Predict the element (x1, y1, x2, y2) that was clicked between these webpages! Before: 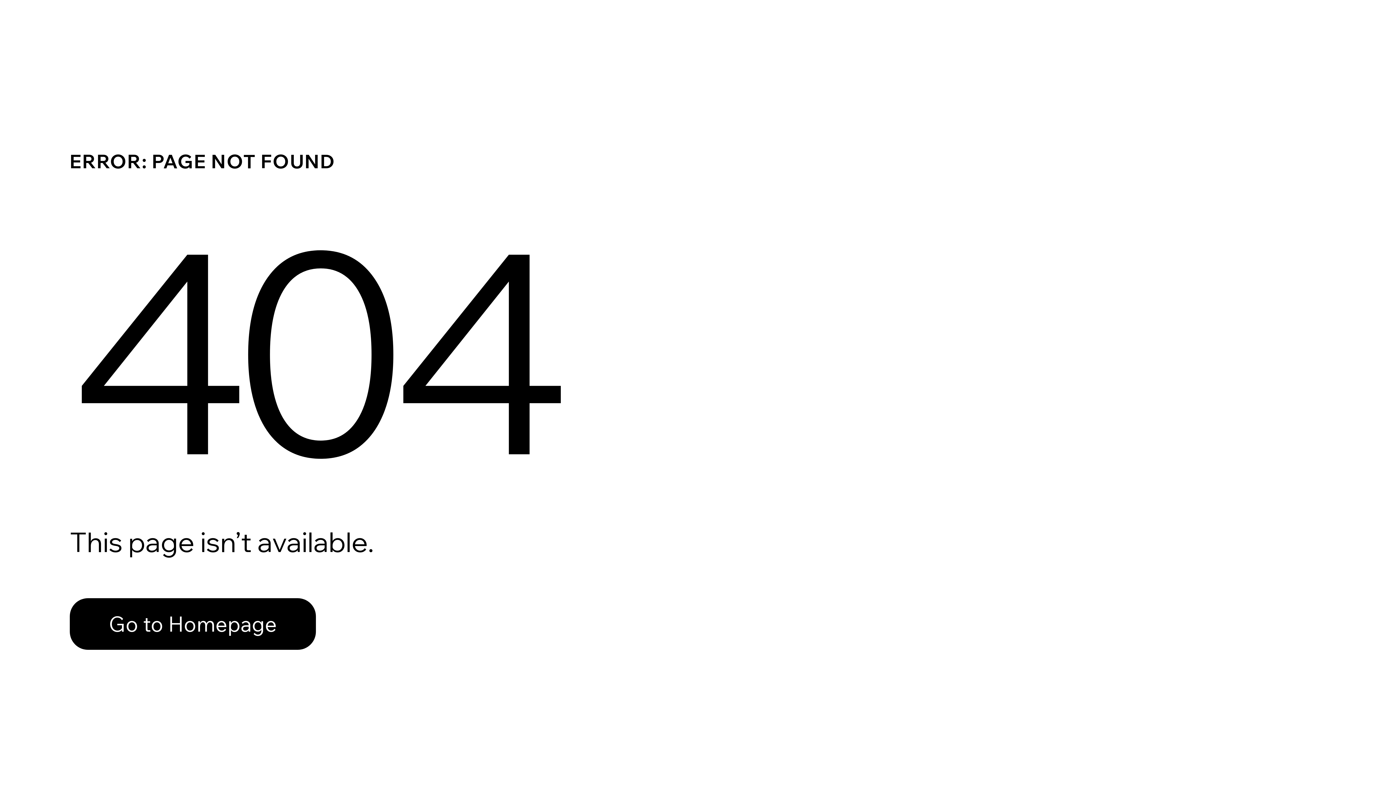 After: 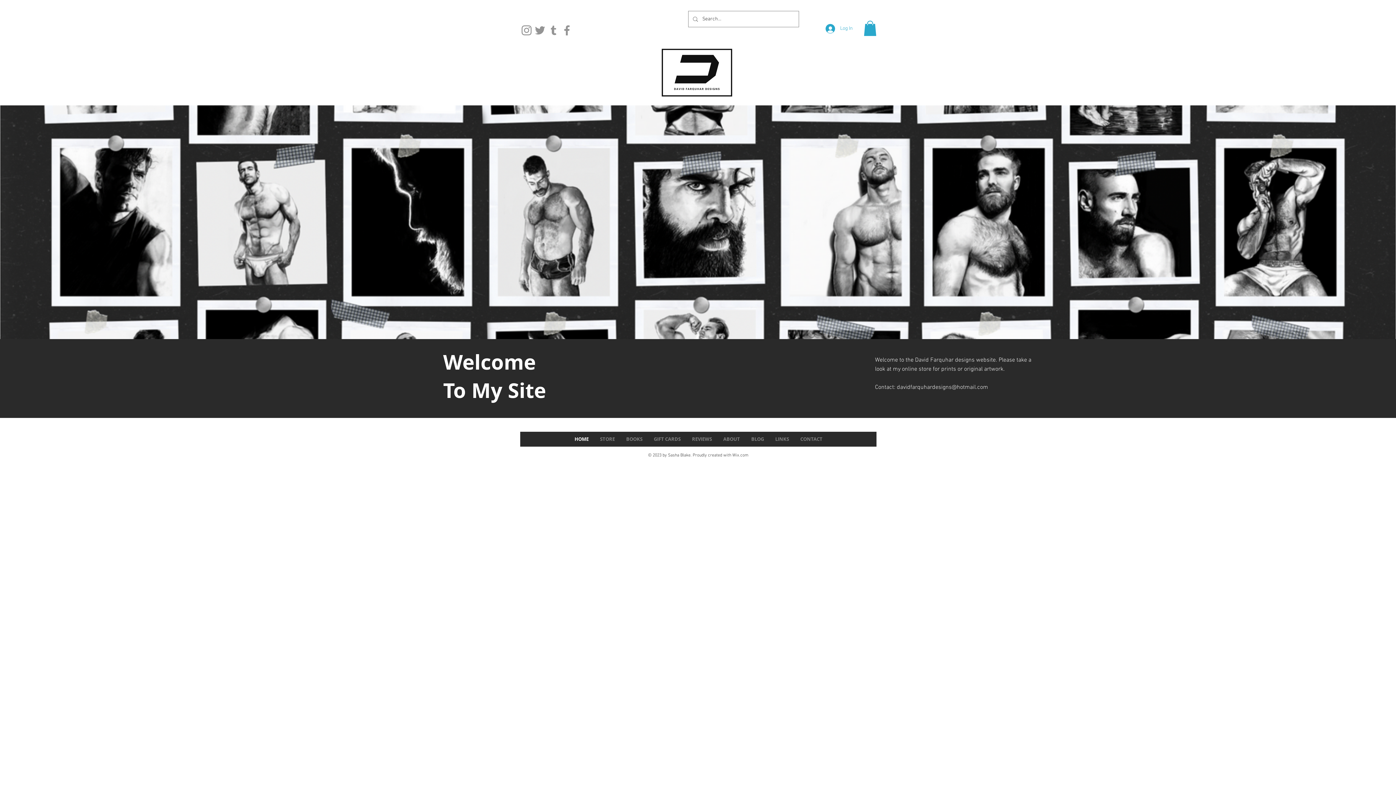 Action: bbox: (69, 598, 316, 650) label: Go to Homepage